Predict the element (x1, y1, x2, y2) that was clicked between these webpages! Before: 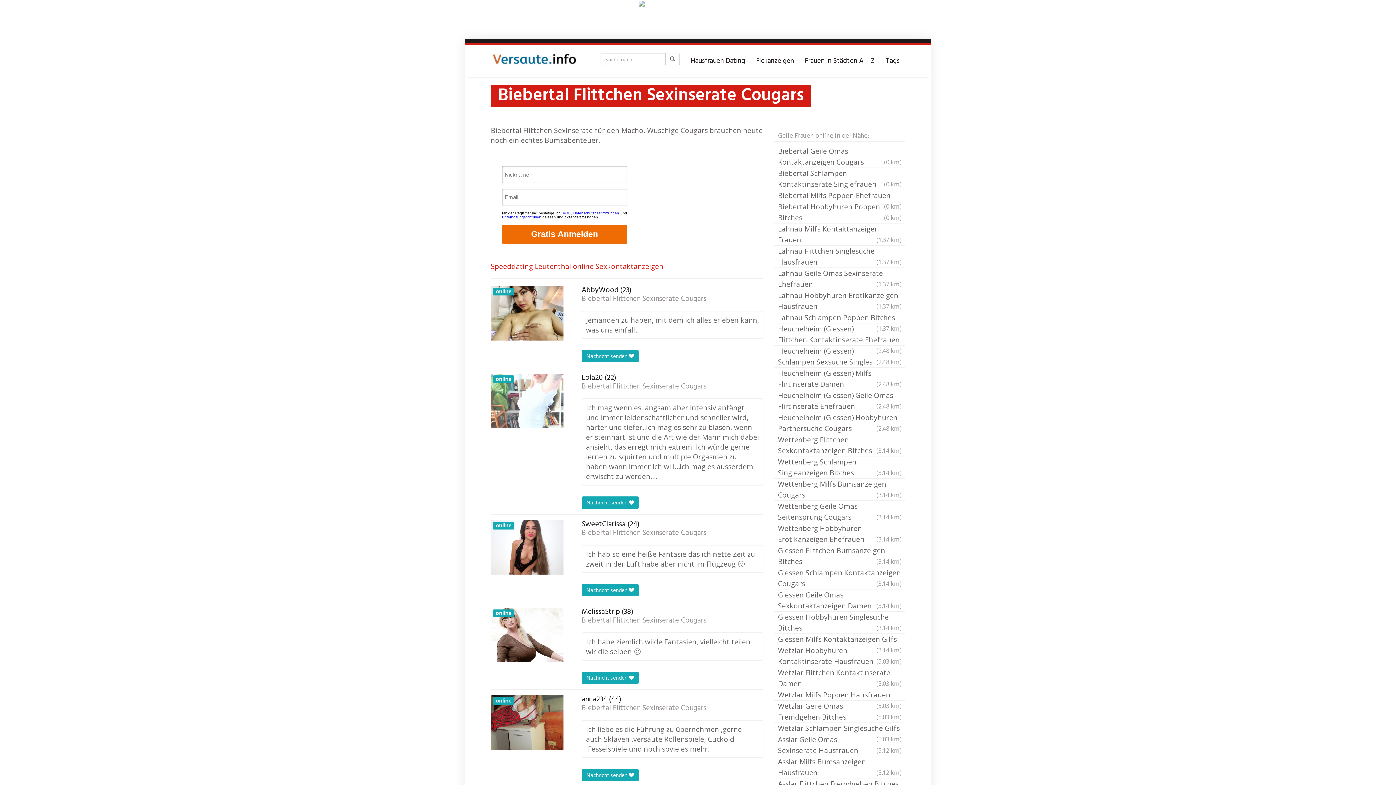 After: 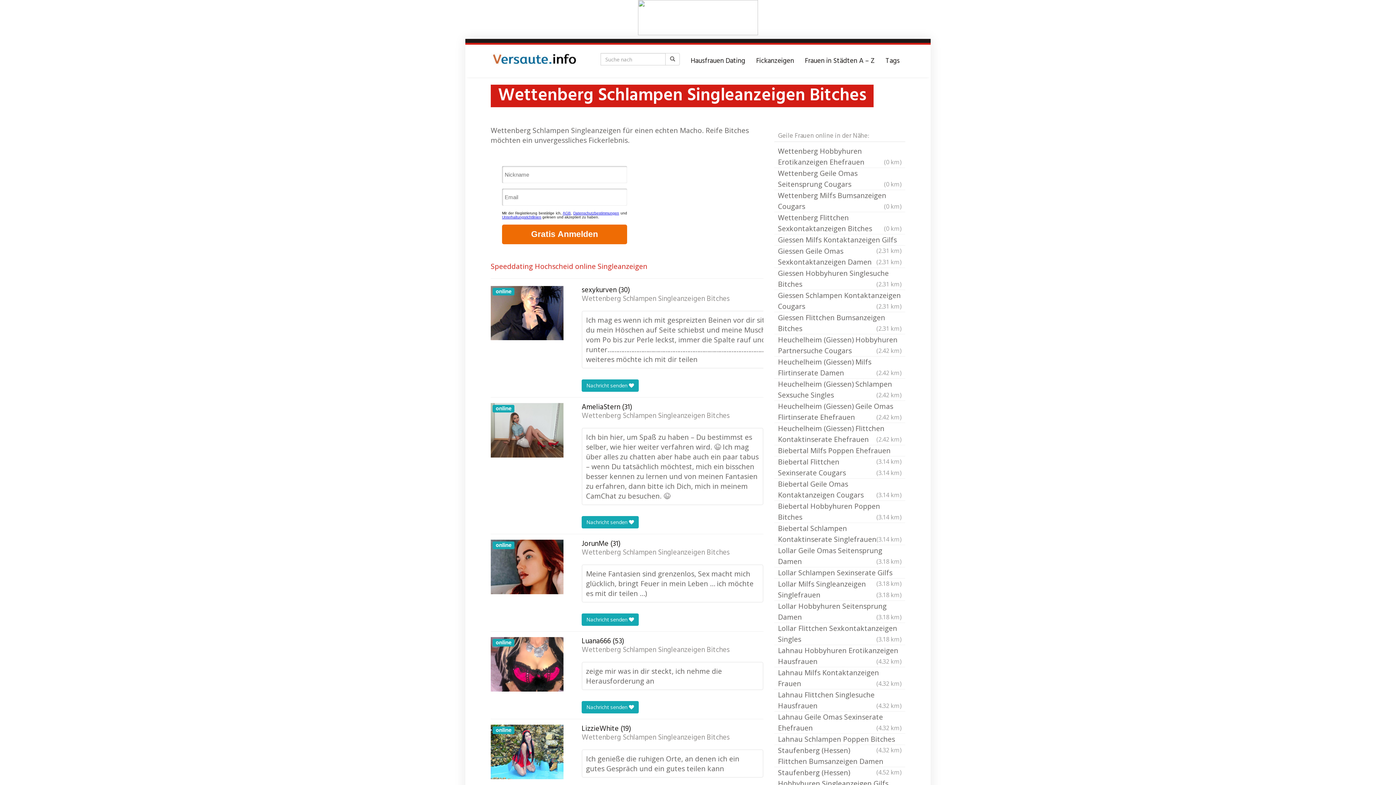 Action: bbox: (774, 456, 905, 478) label: Wettenberg Schlampen Singleanzeigen Bitches
(3.14 km)